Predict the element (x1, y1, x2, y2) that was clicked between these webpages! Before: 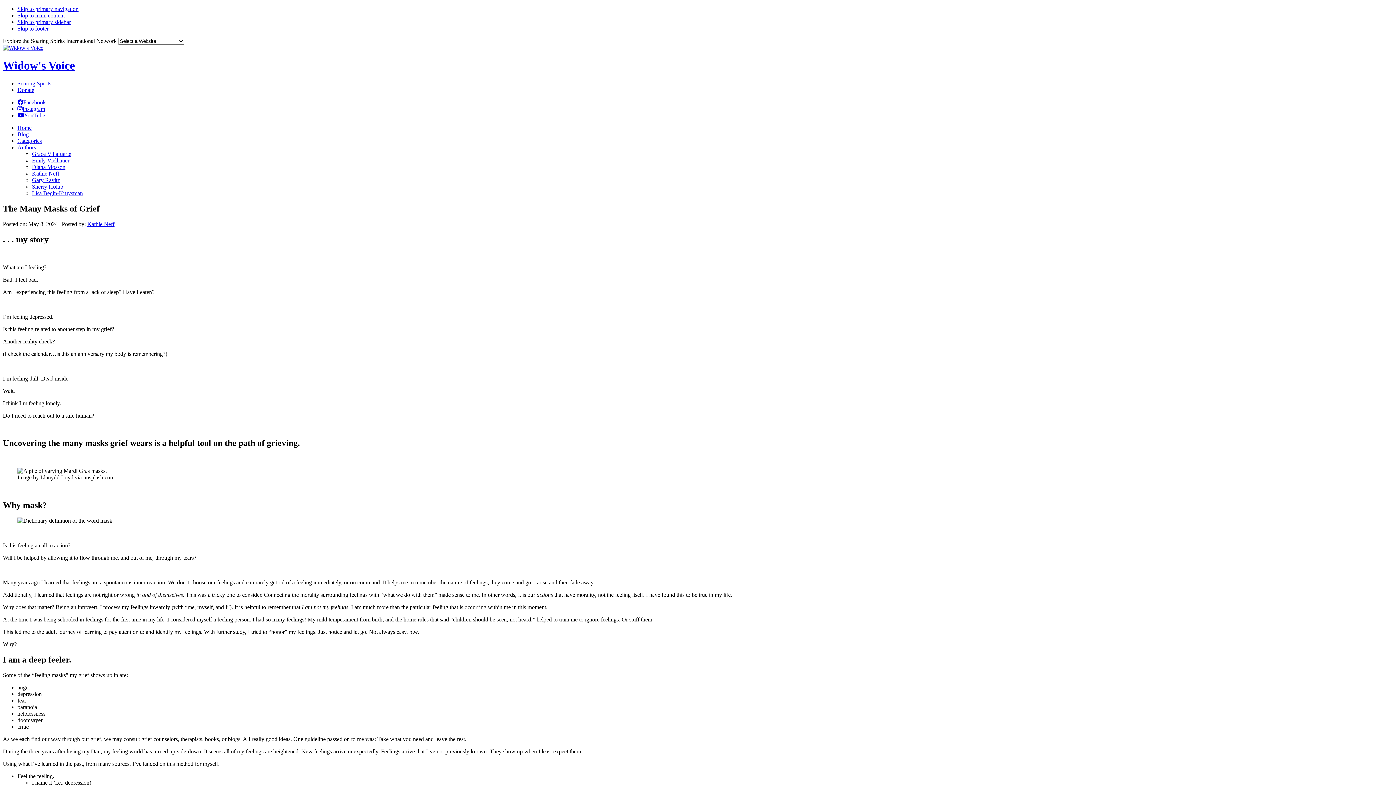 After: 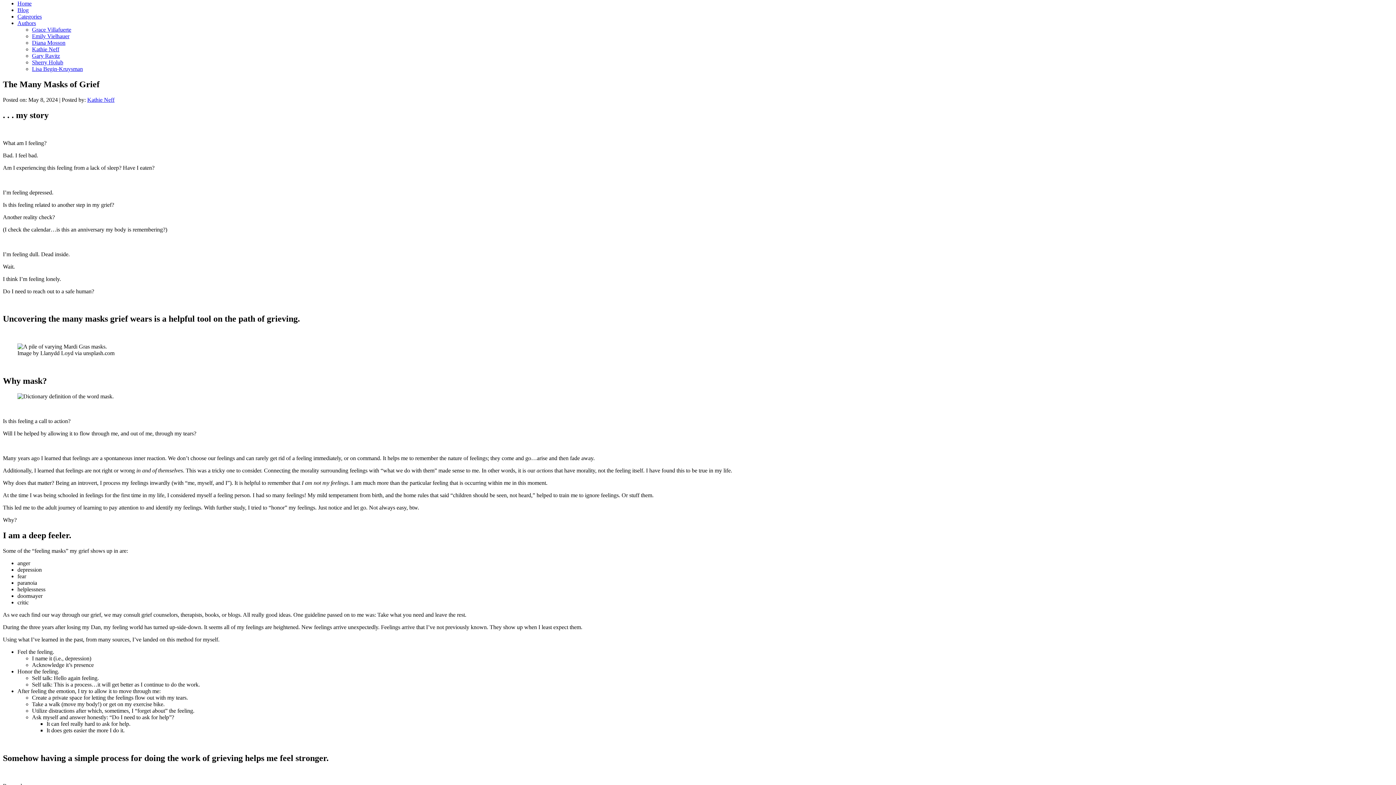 Action: bbox: (17, 5, 78, 12) label: Skip to primary navigation